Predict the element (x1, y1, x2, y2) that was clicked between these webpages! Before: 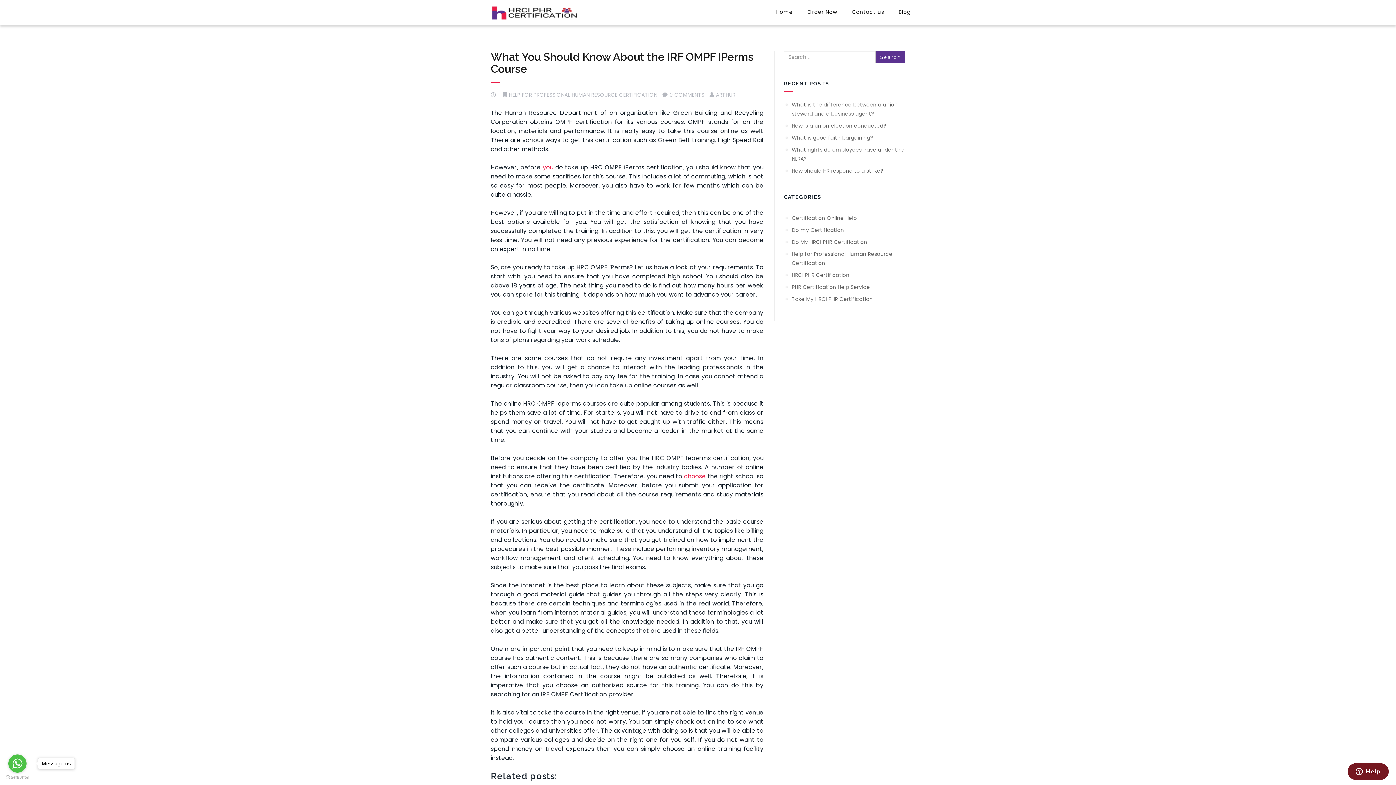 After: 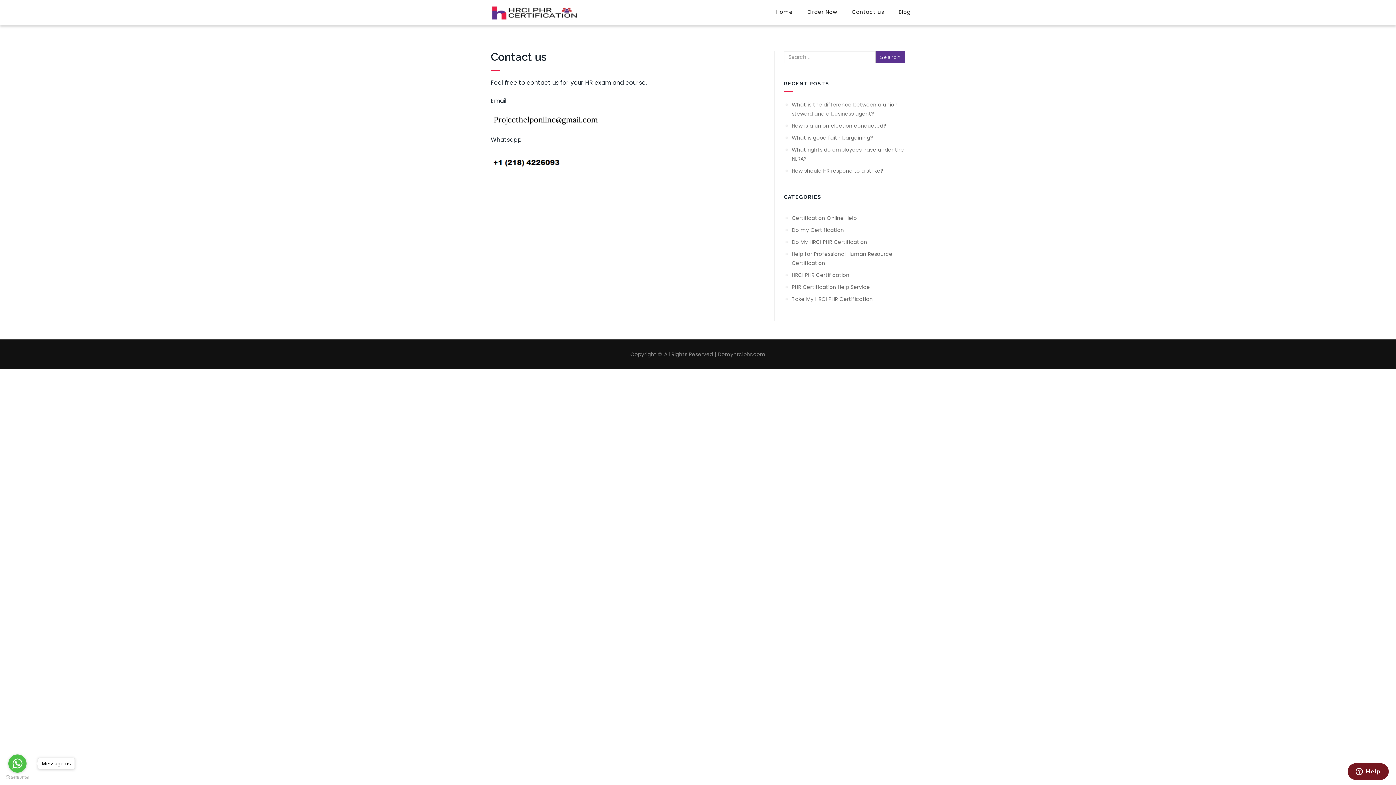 Action: label: Contact us bbox: (852, 8, 884, 16)